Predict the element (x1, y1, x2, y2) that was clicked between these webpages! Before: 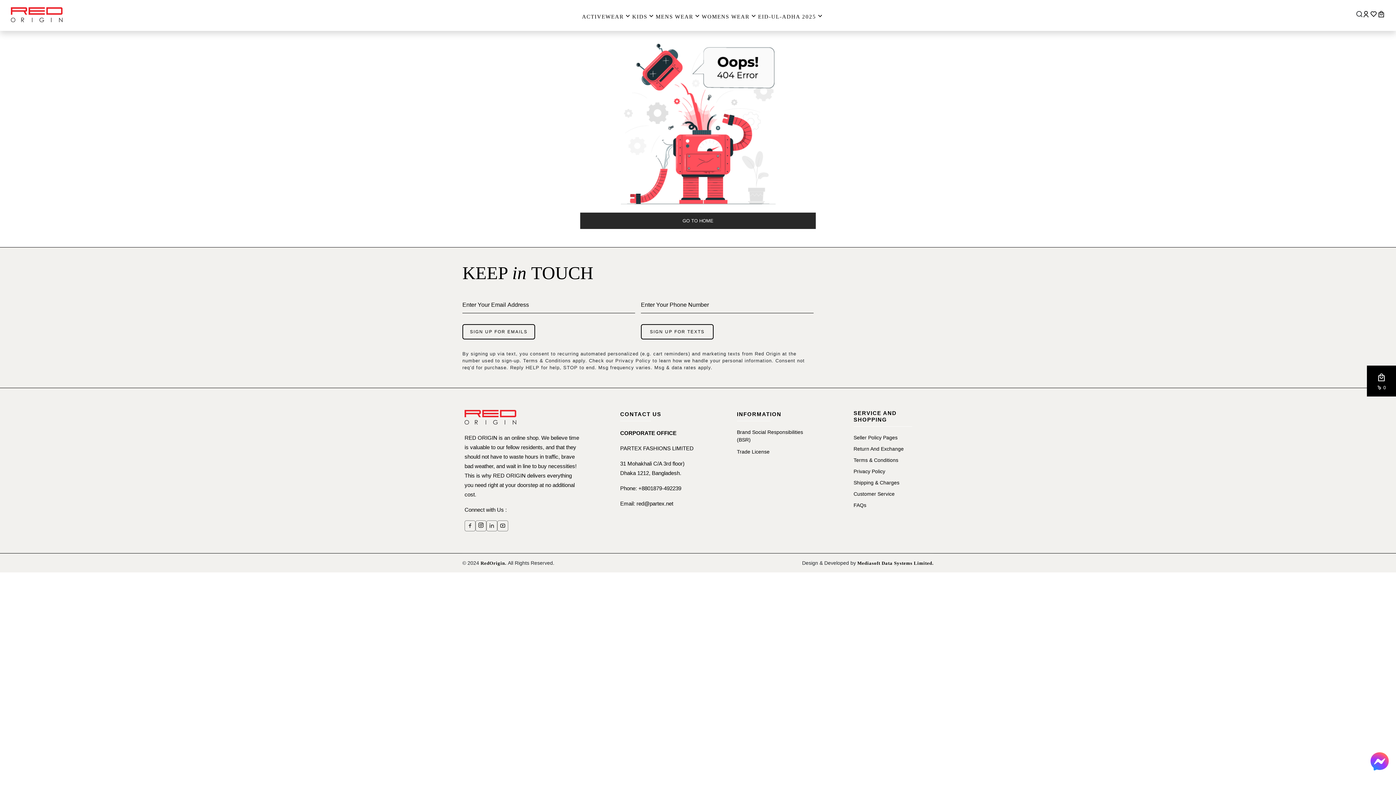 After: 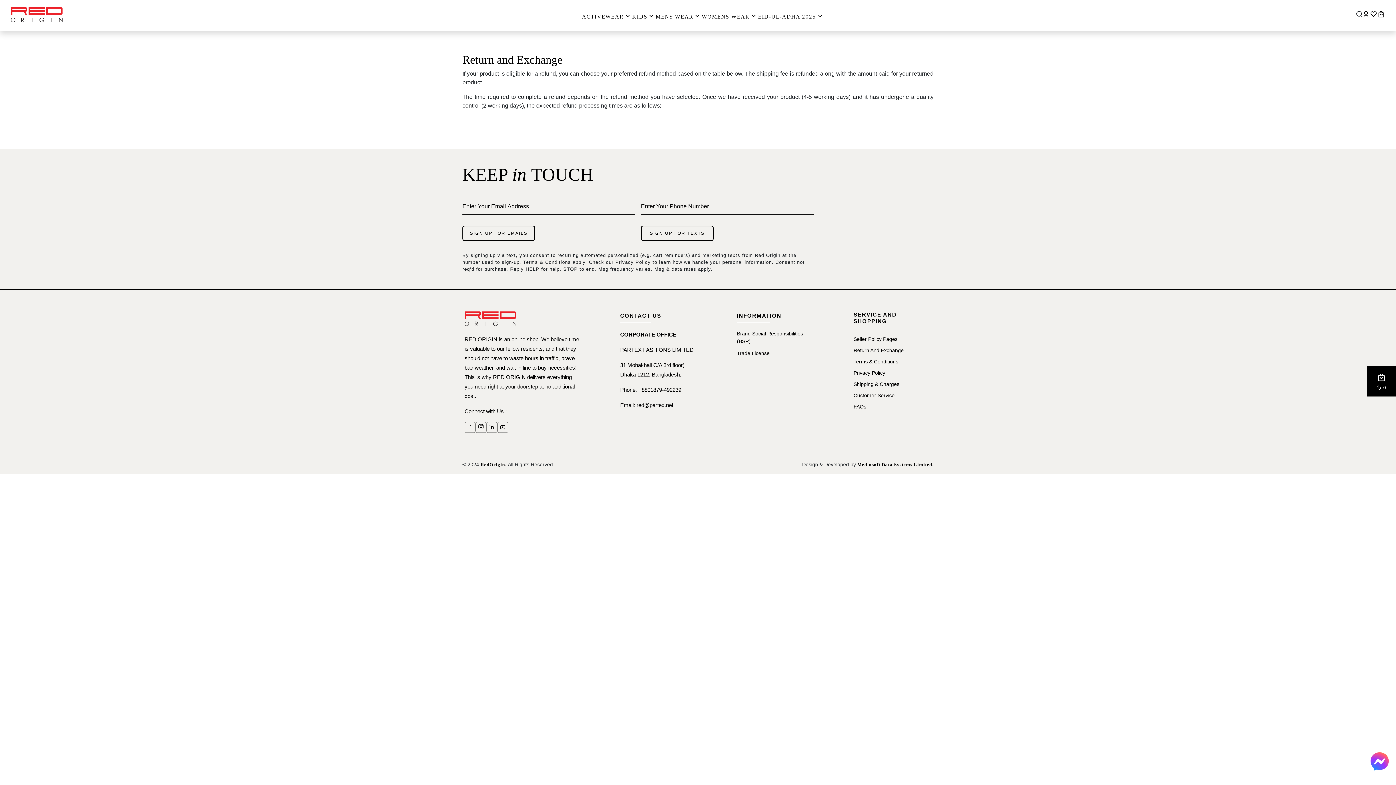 Action: label: Return And Exchange bbox: (853, 442, 931, 449)